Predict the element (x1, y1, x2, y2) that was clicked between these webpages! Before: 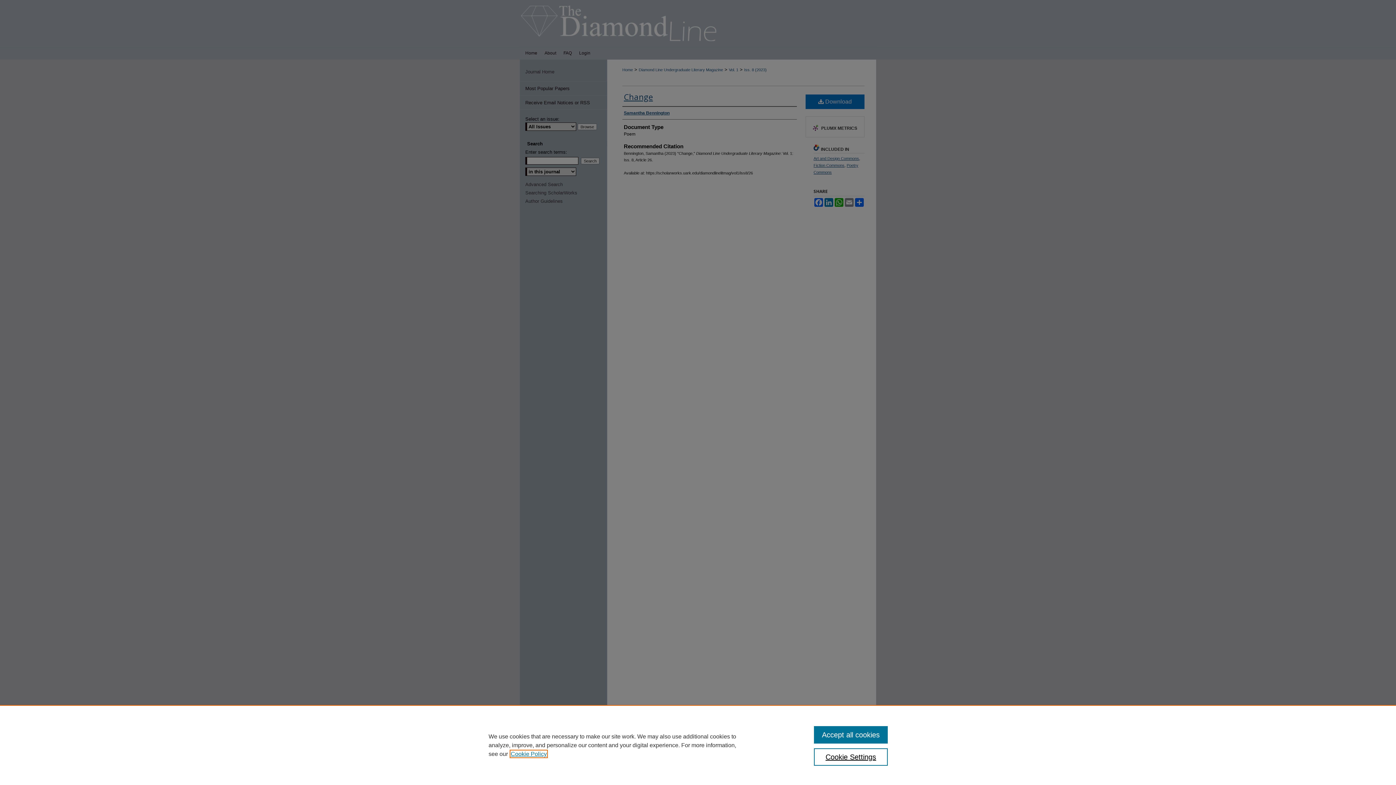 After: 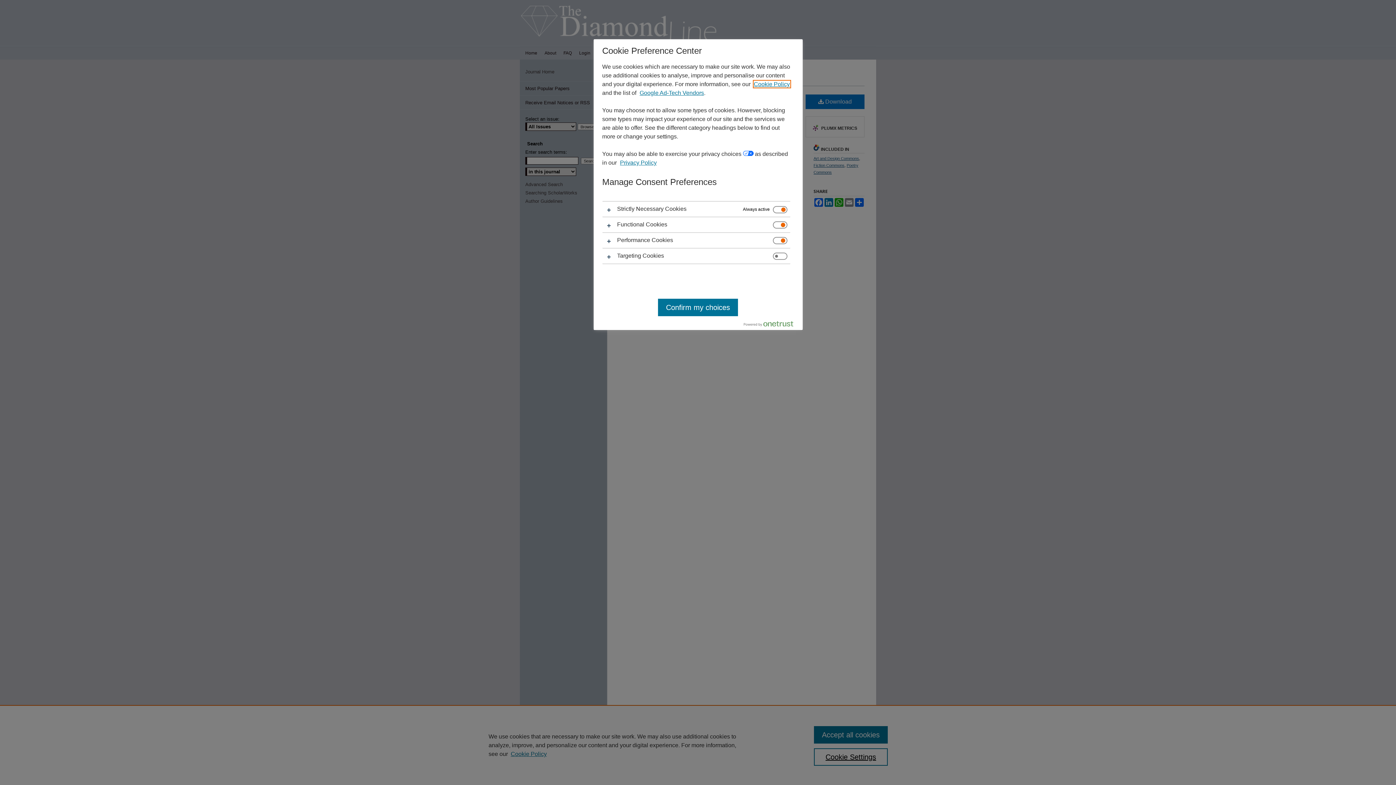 Action: label: Cookie Settings bbox: (814, 748, 887, 766)